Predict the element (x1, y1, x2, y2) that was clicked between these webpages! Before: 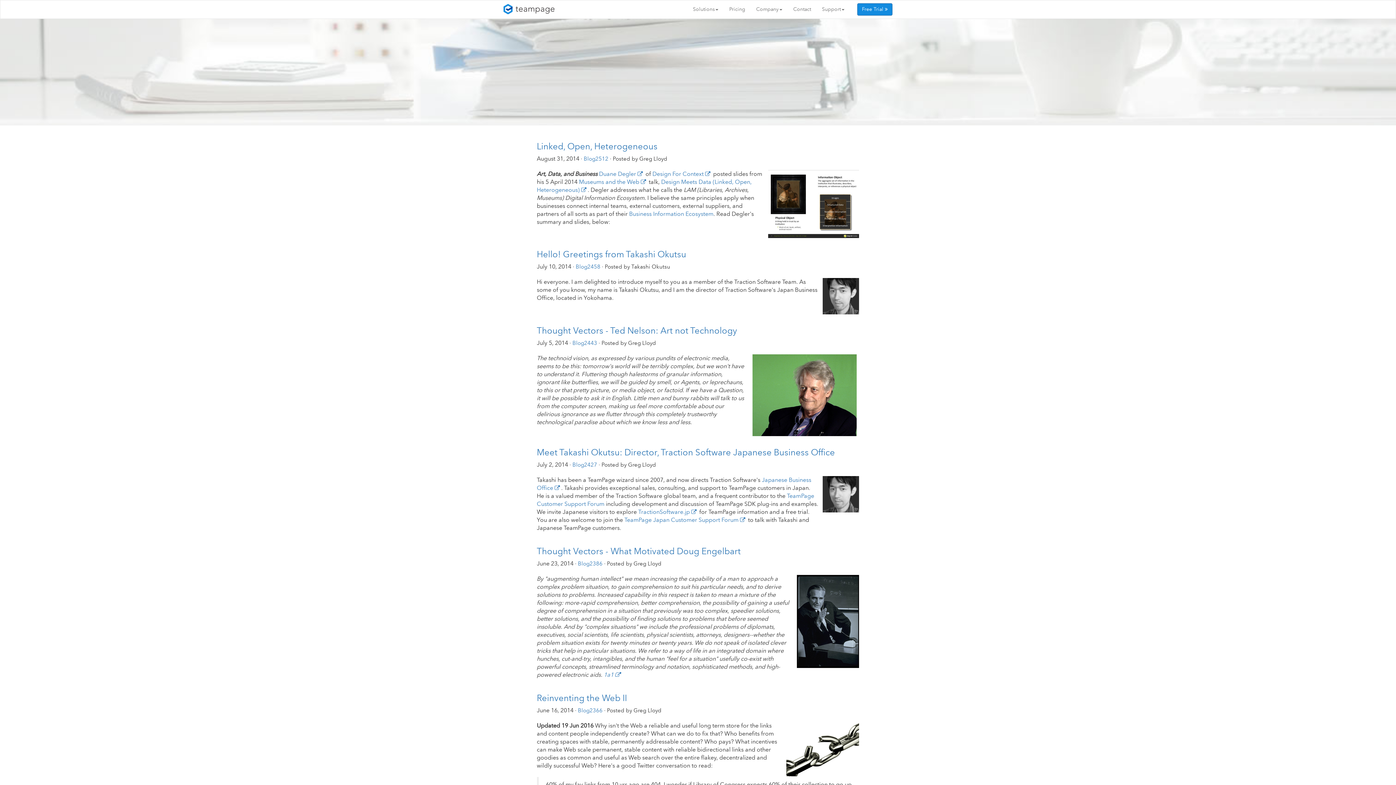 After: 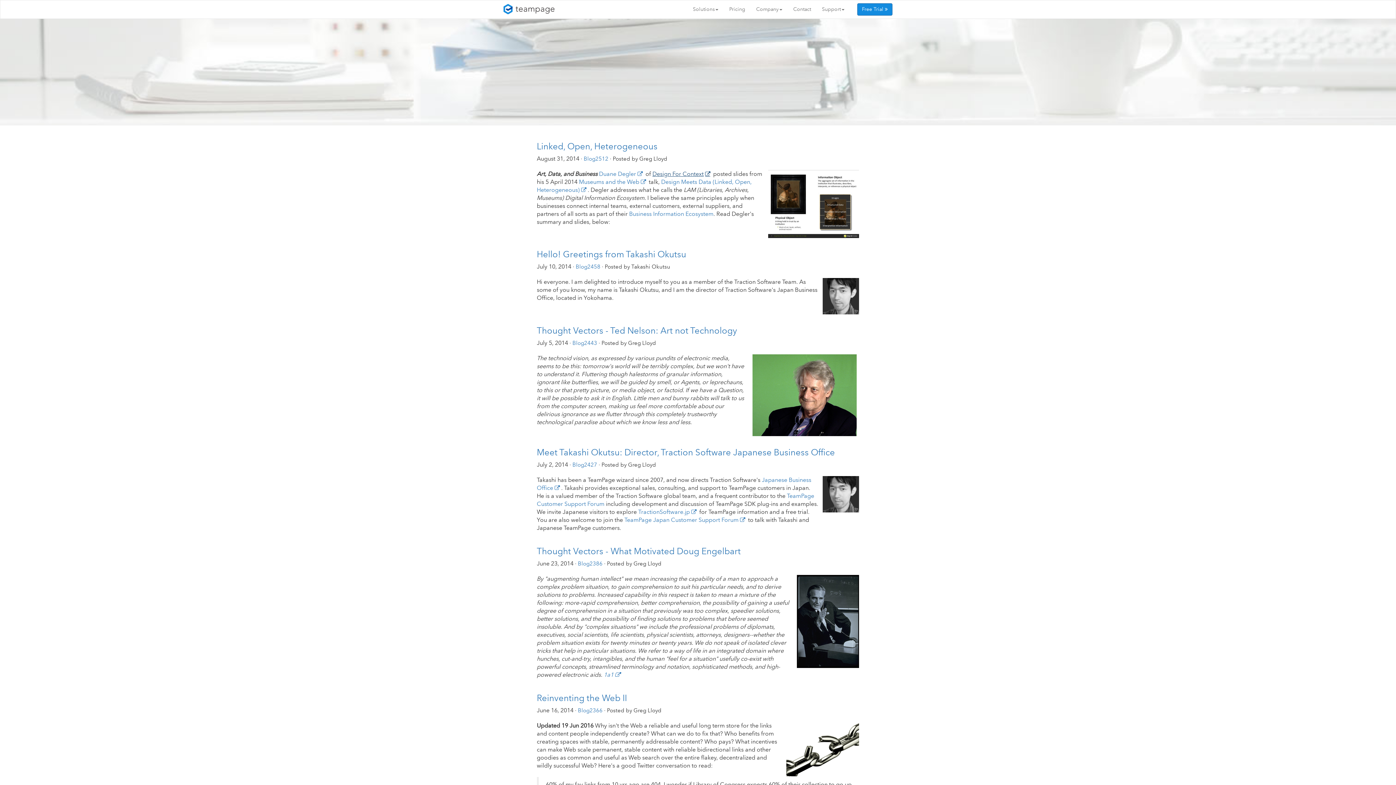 Action: label: Design For Context bbox: (652, 170, 711, 177)